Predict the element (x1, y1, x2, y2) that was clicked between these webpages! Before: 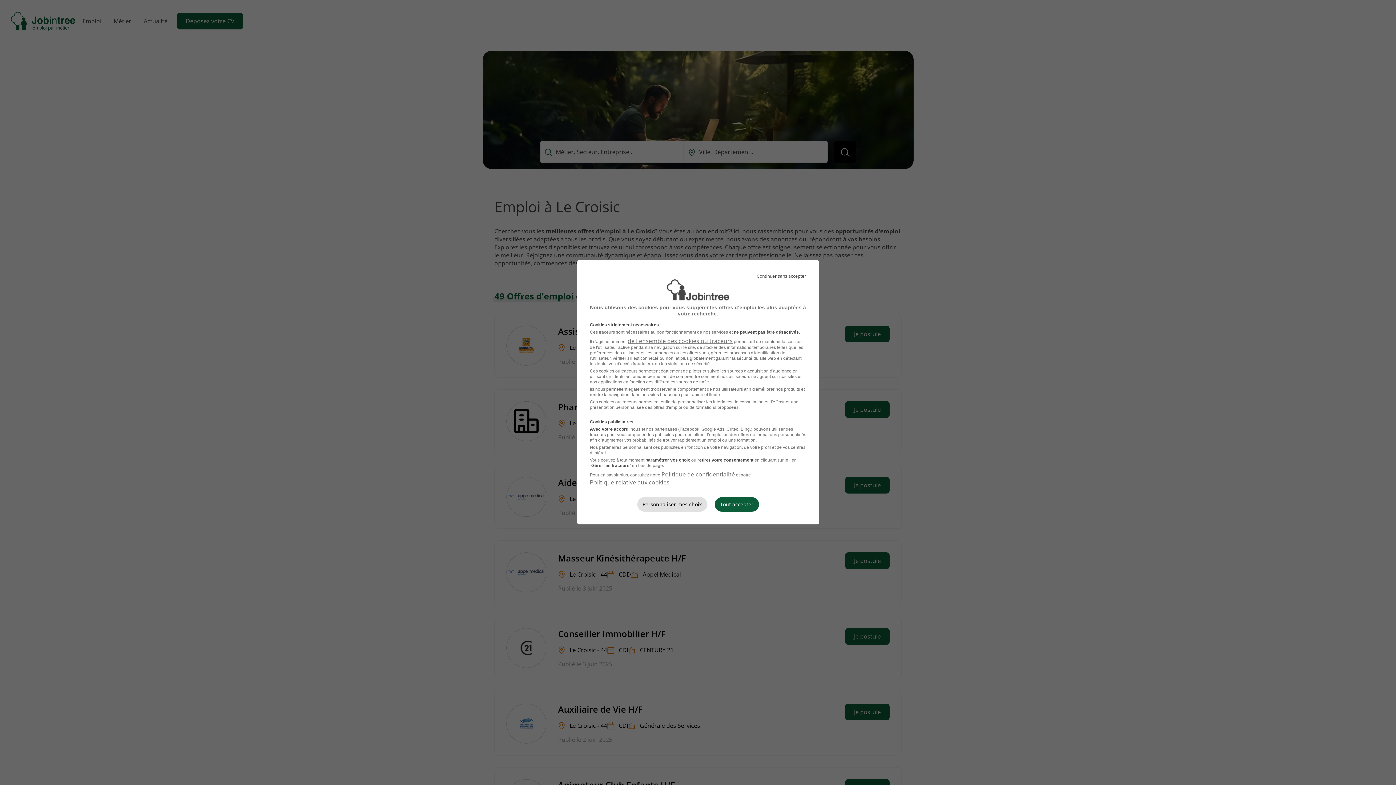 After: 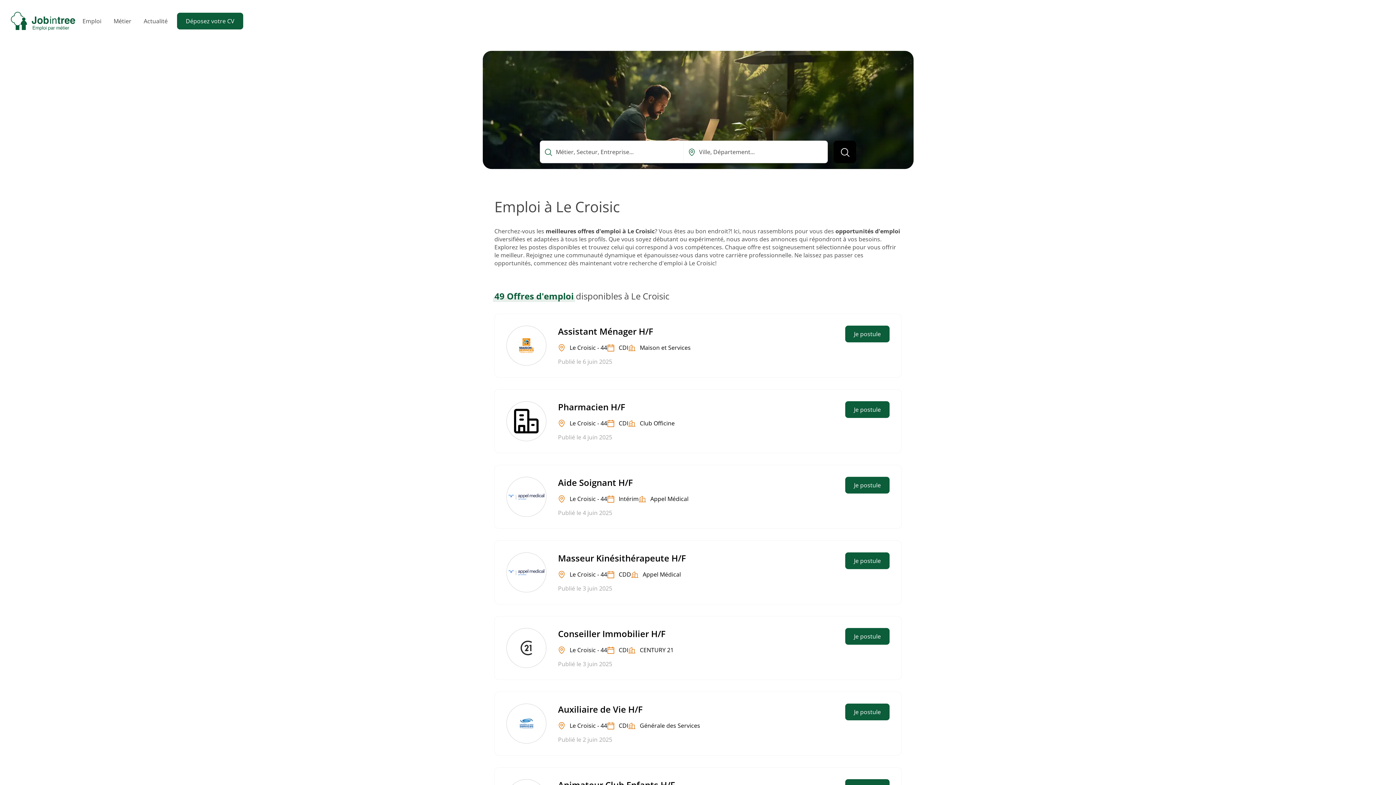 Action: bbox: (714, 497, 759, 512) label: Tout accepter